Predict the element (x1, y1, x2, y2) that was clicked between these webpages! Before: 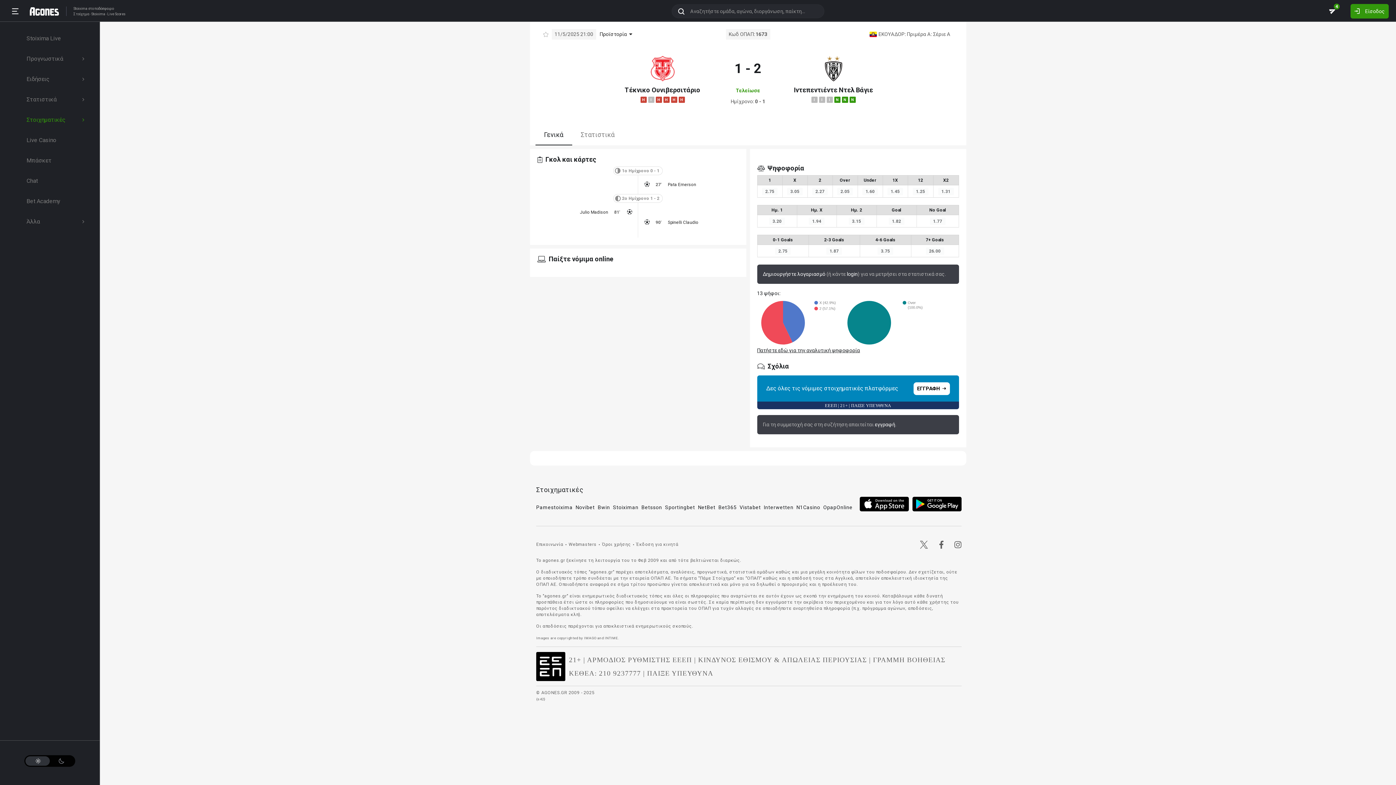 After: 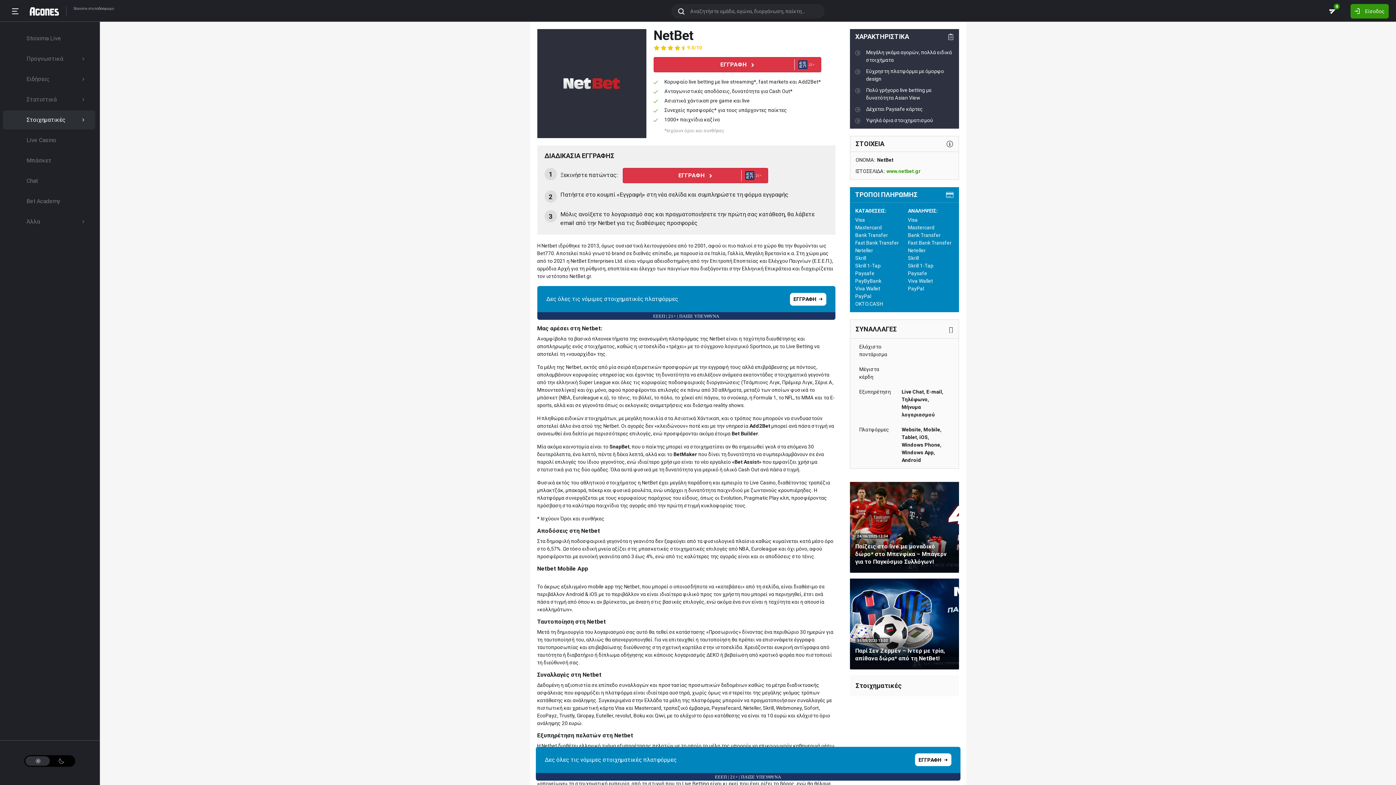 Action: bbox: (698, 504, 715, 510) label: NetBet